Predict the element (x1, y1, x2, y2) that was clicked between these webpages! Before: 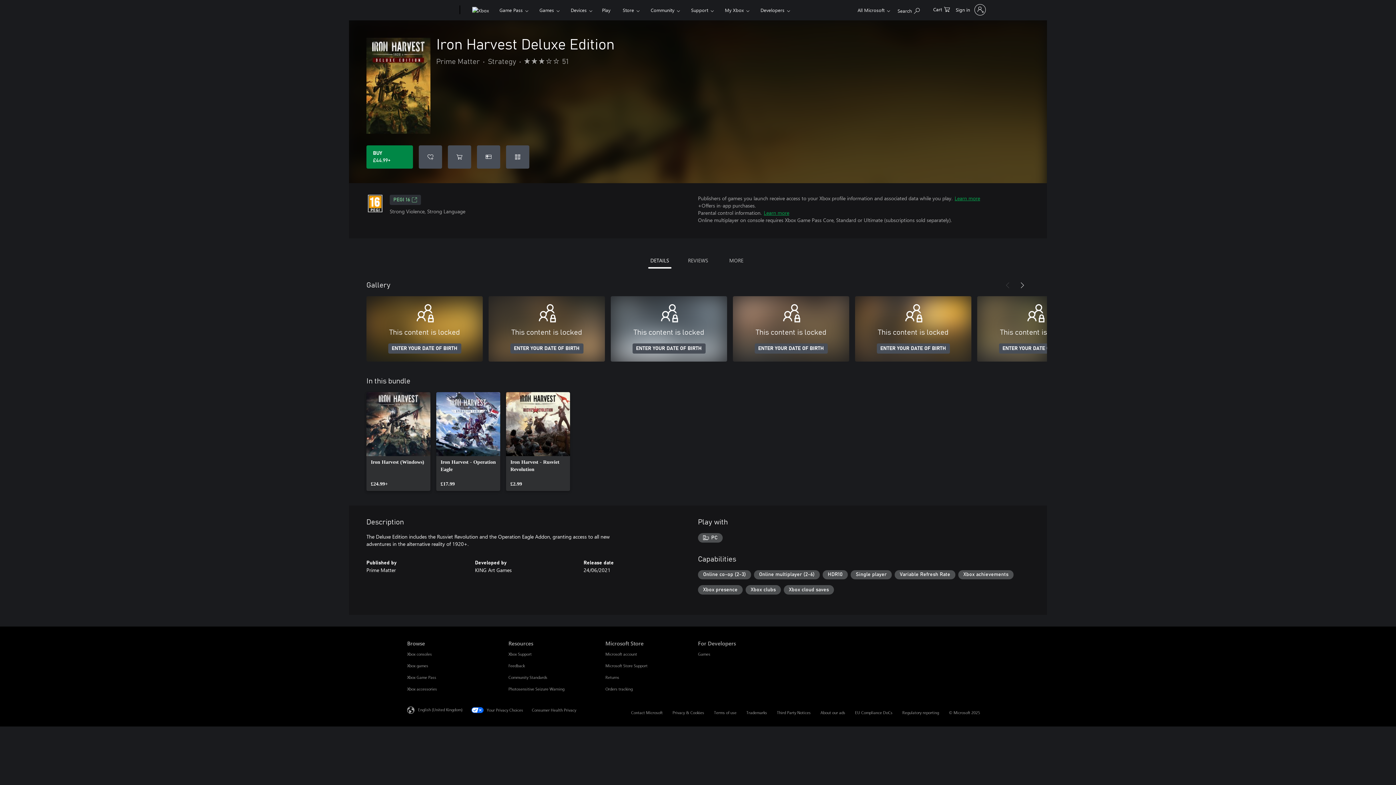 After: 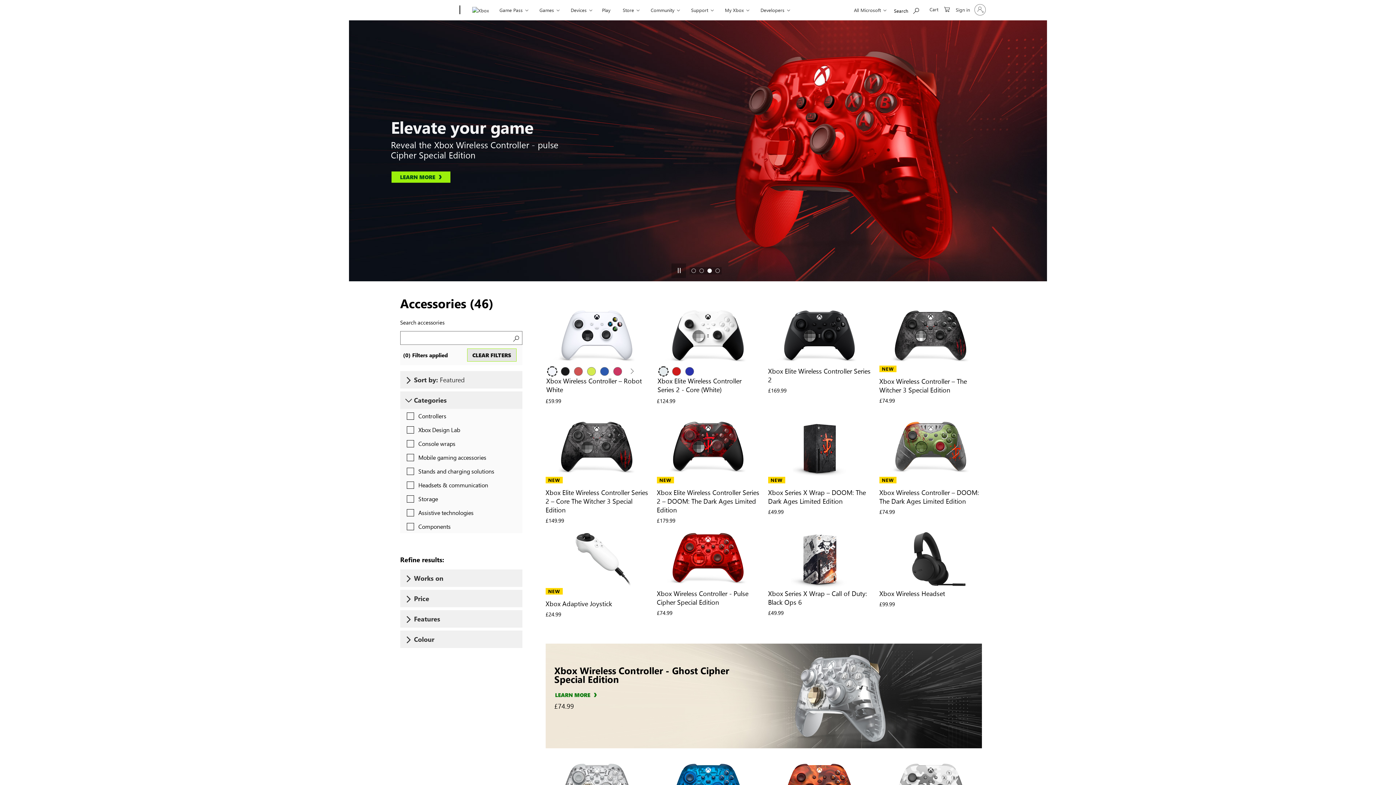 Action: bbox: (407, 686, 437, 691) label: Xbox accessories Browse